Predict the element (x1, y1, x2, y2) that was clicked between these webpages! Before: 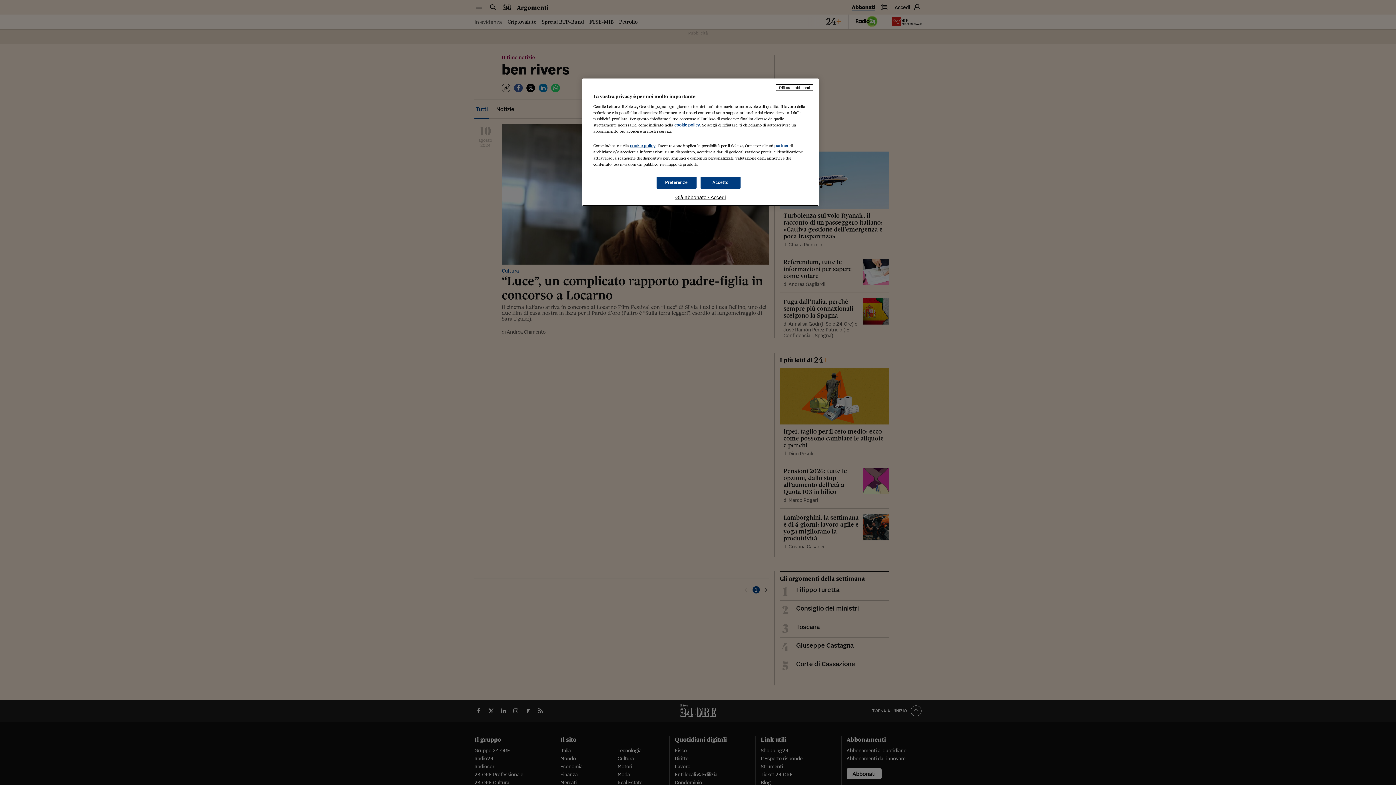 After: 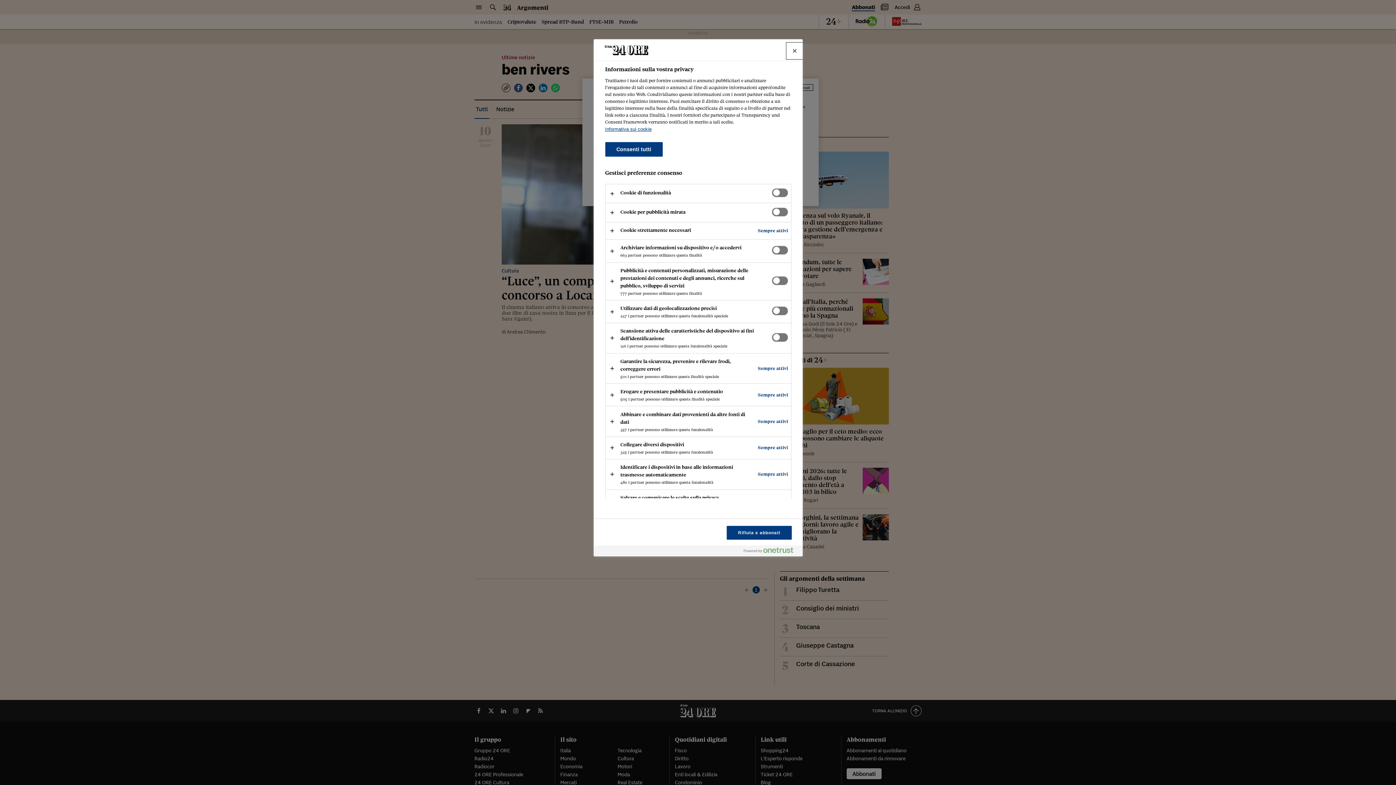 Action: label: Preferenze bbox: (656, 176, 696, 188)